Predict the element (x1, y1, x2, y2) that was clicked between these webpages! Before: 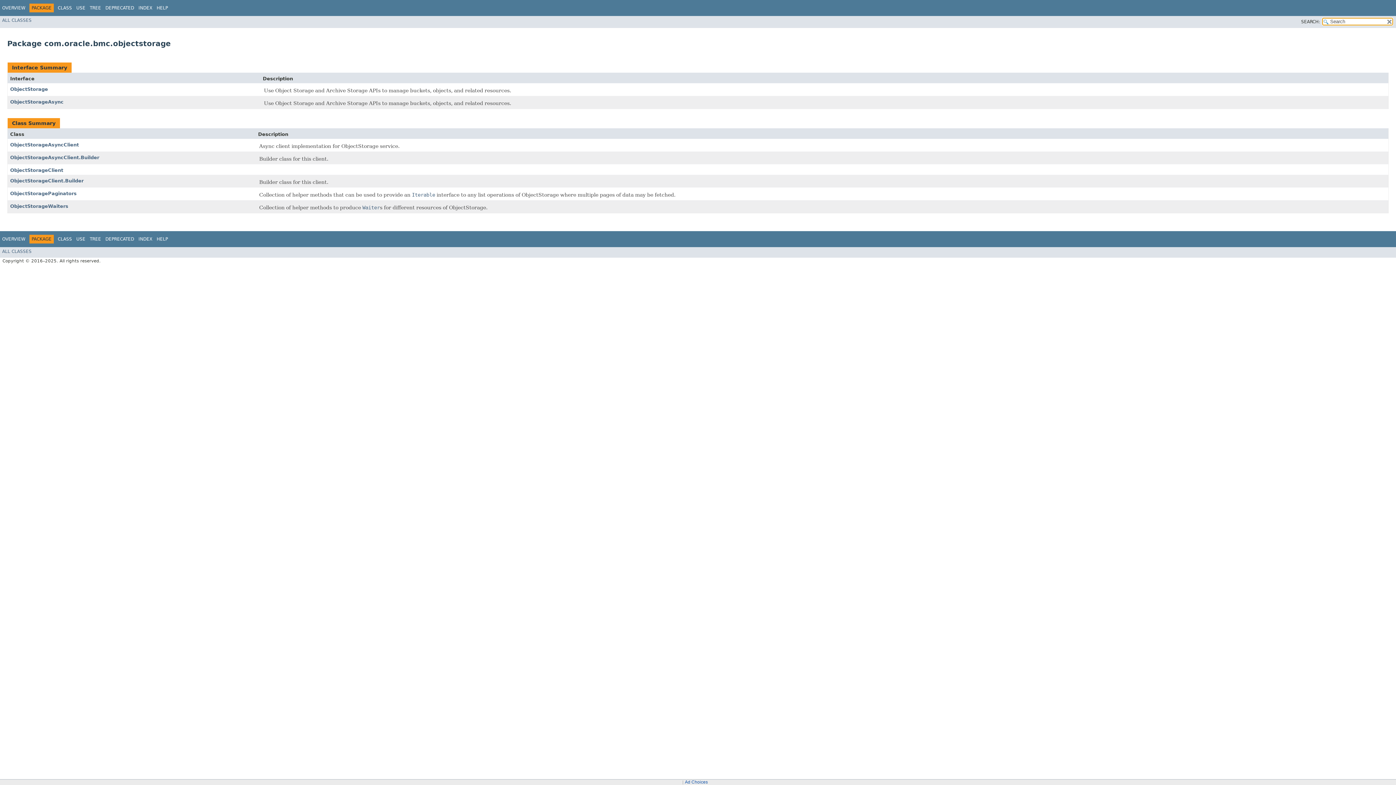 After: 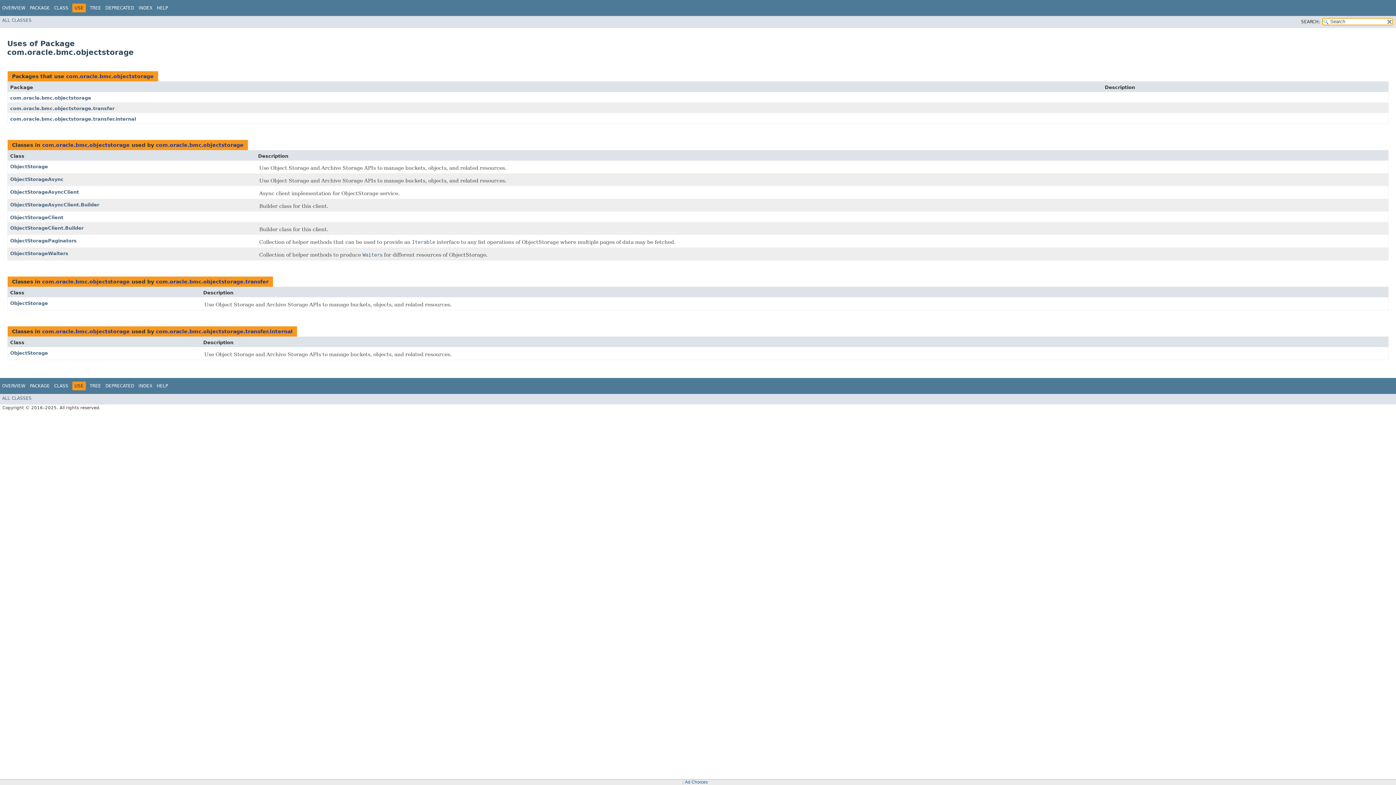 Action: bbox: (76, 5, 85, 10) label: USE